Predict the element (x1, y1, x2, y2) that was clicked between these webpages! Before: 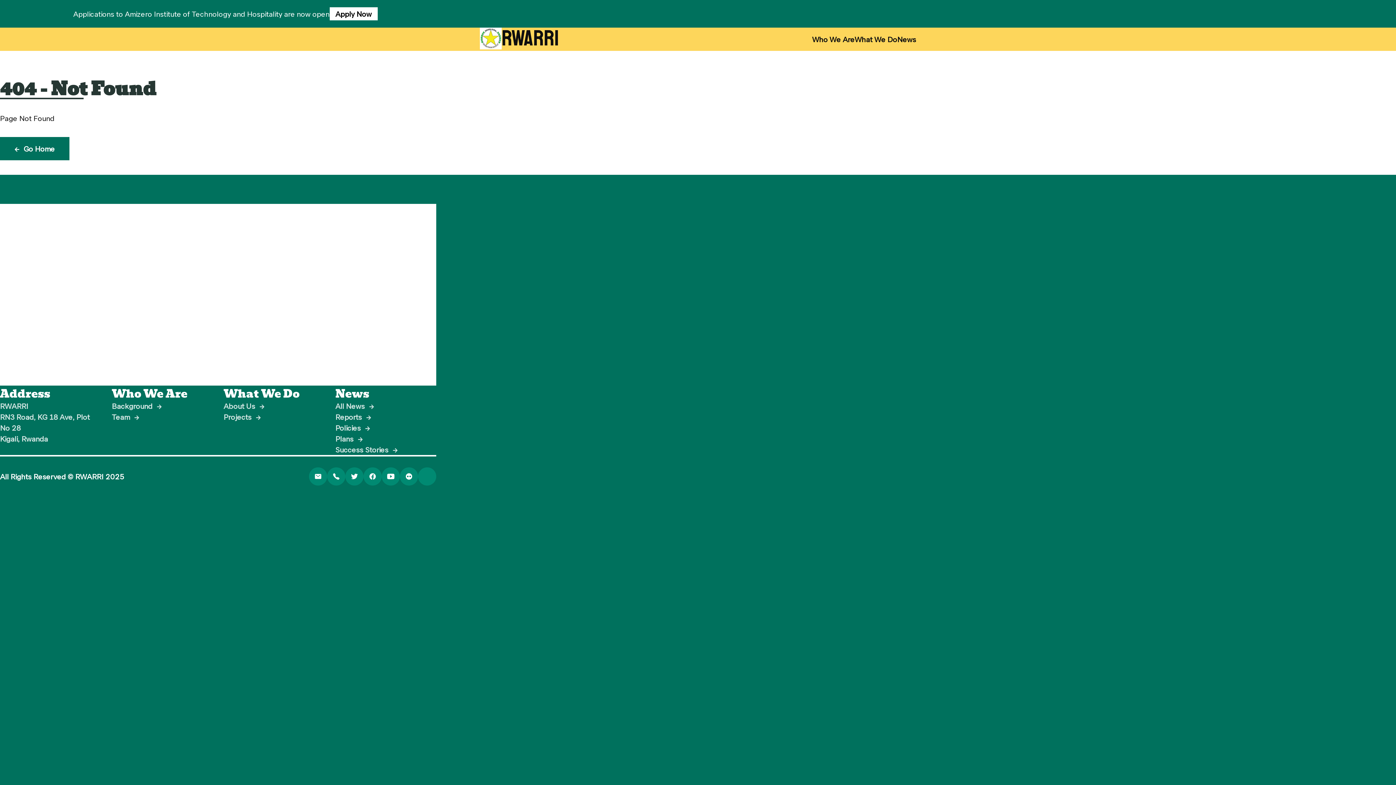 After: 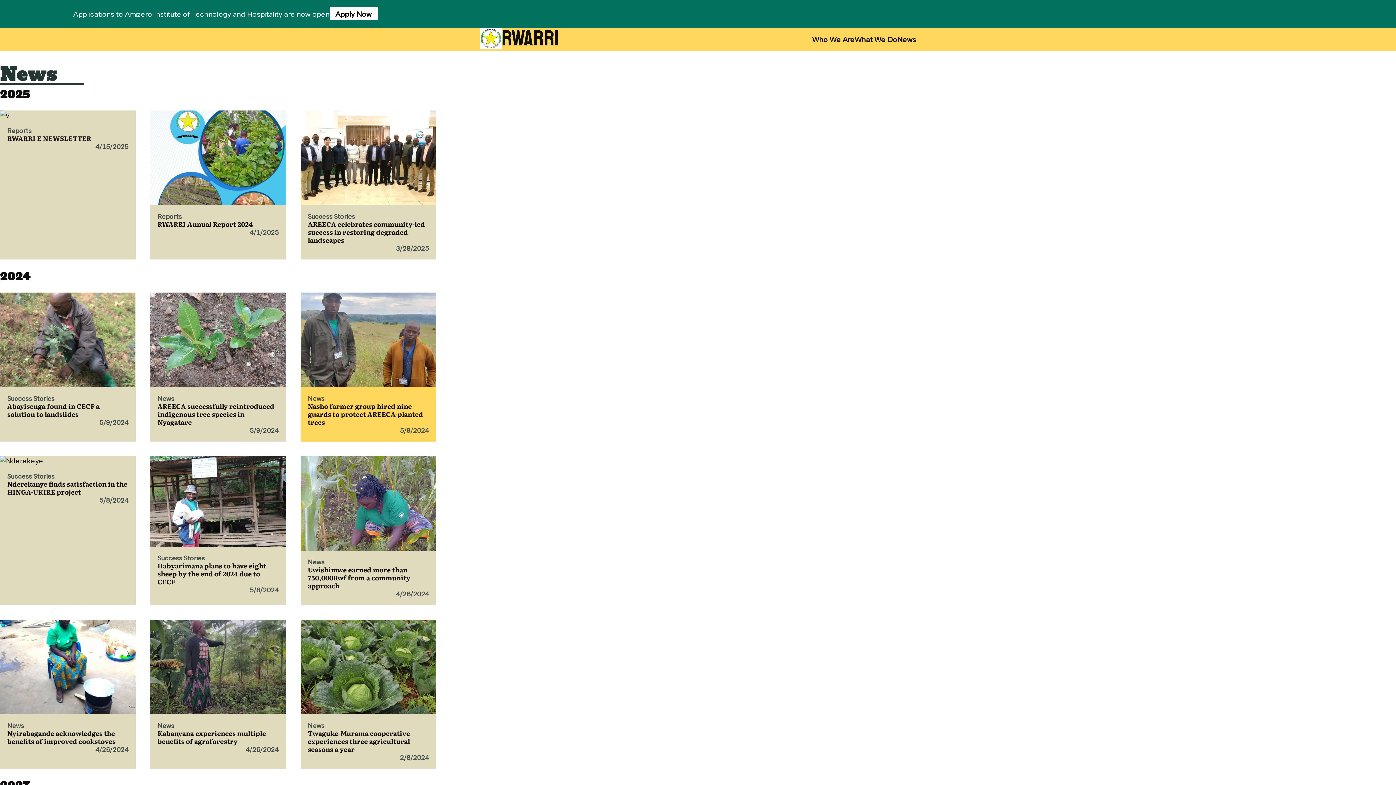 Action: label: All News→ bbox: (335, 401, 374, 411)